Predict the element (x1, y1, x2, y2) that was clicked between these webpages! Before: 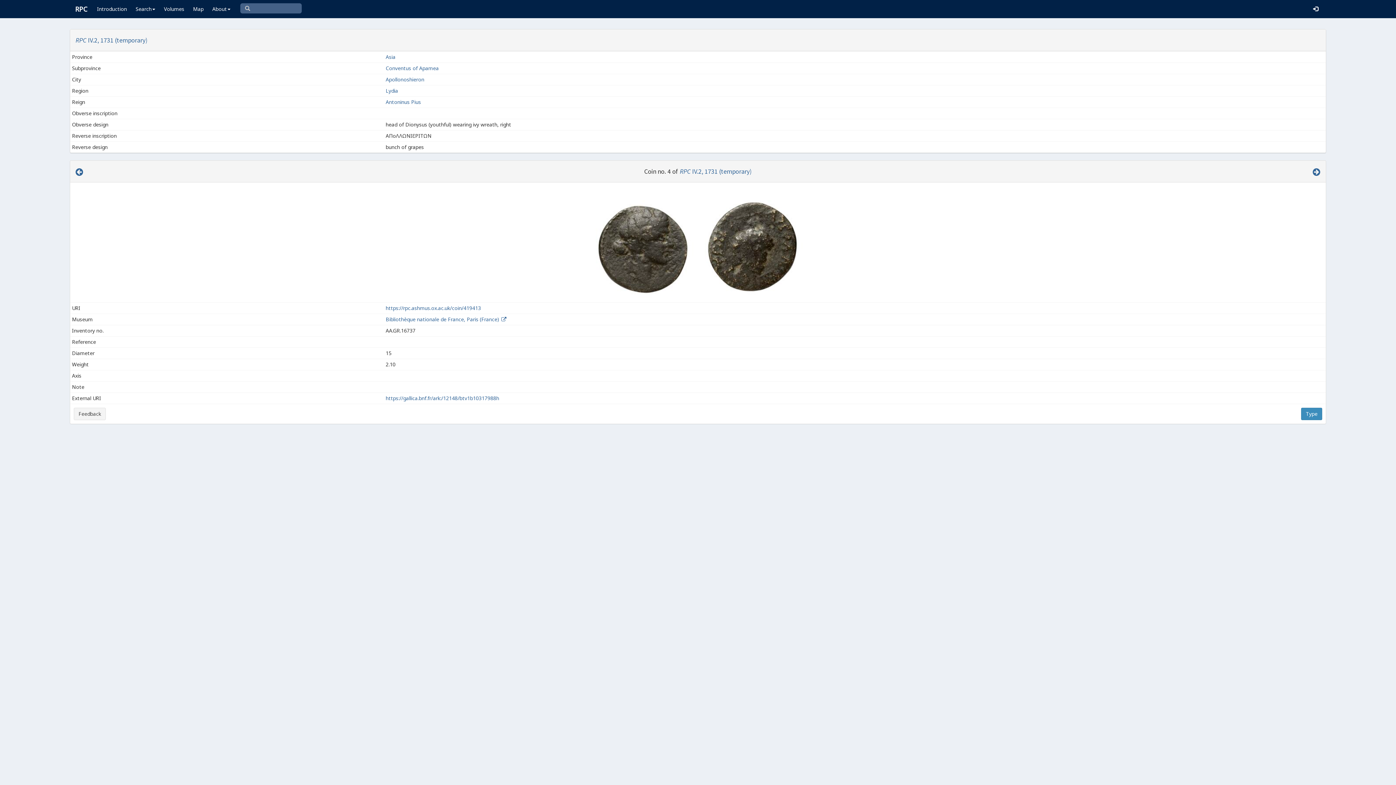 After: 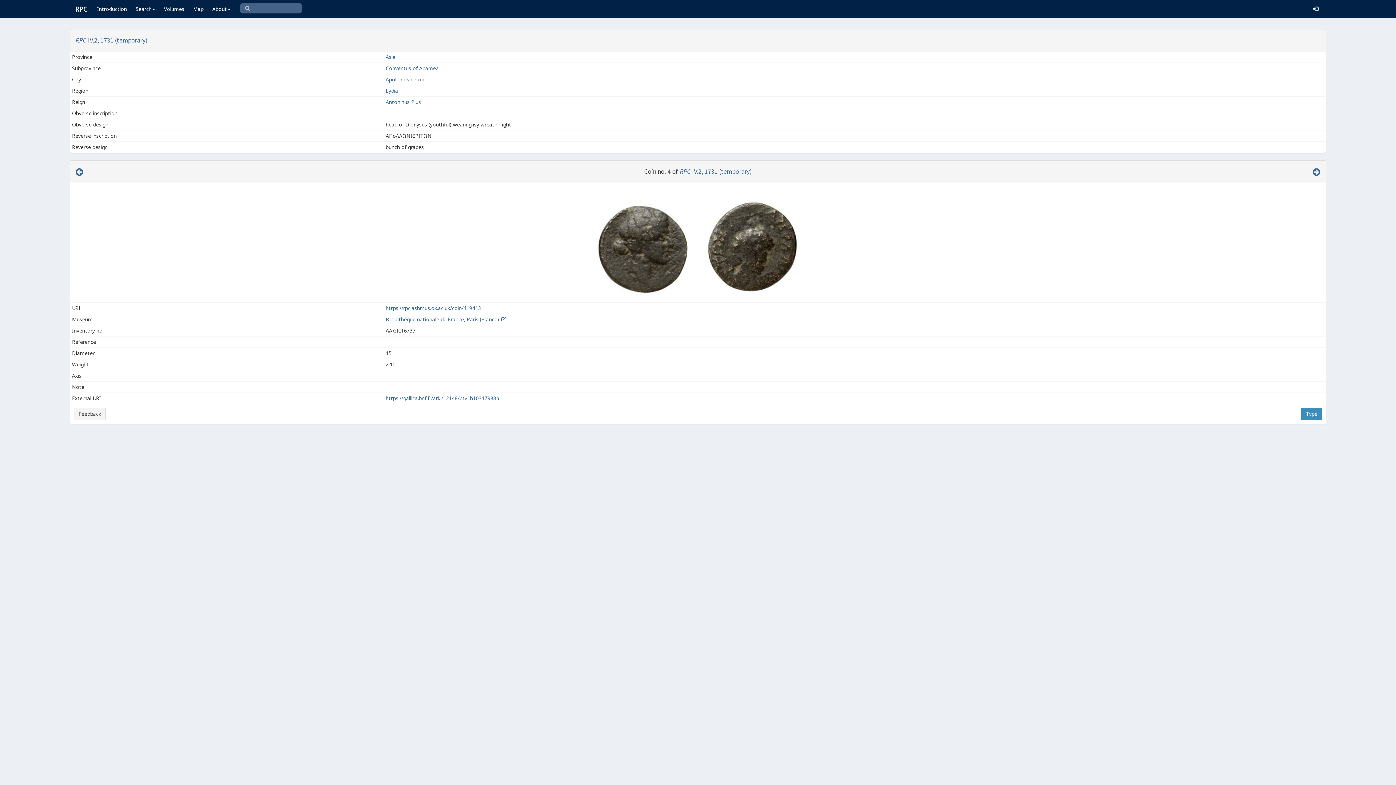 Action: label: https://rpc.ashmus.ox.ac.uk/coin/419413 bbox: (385, 304, 481, 311)